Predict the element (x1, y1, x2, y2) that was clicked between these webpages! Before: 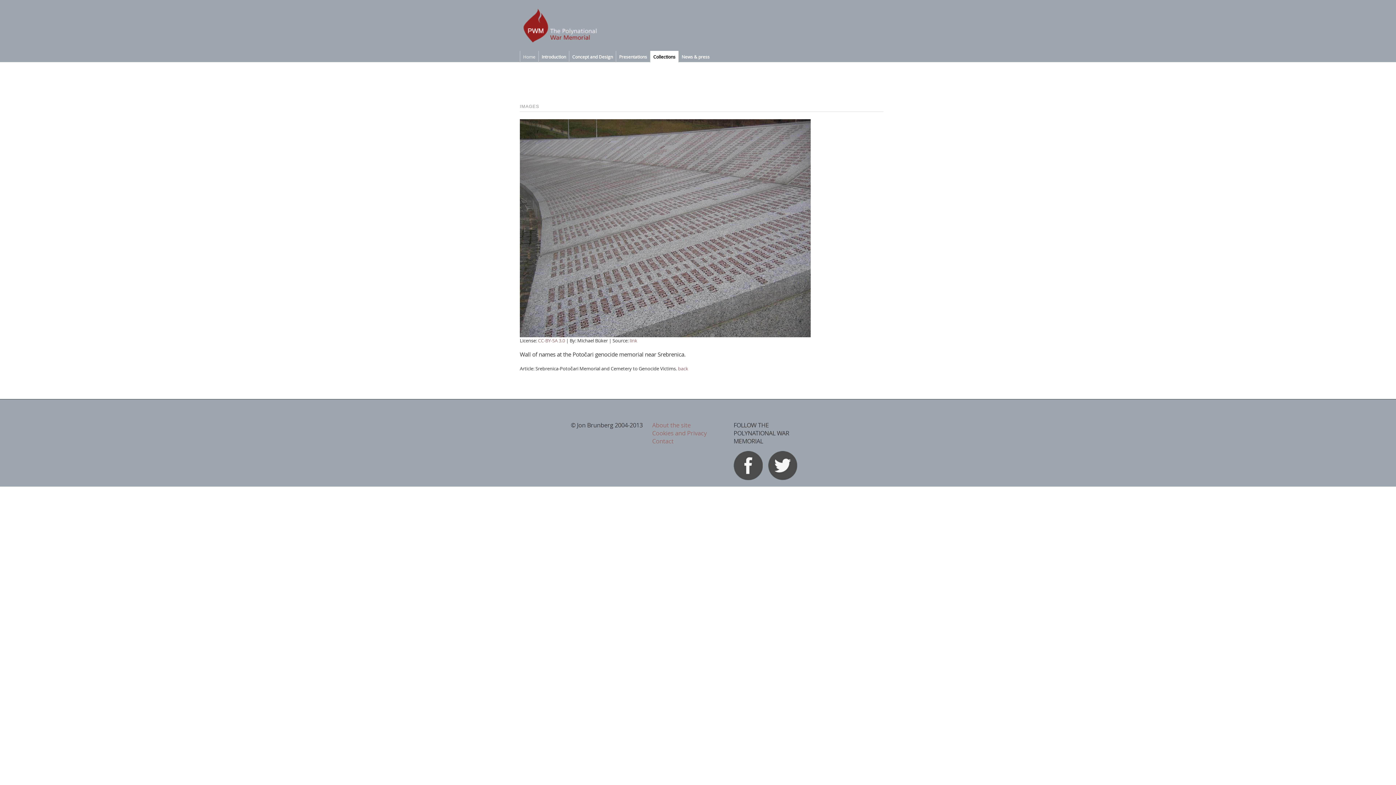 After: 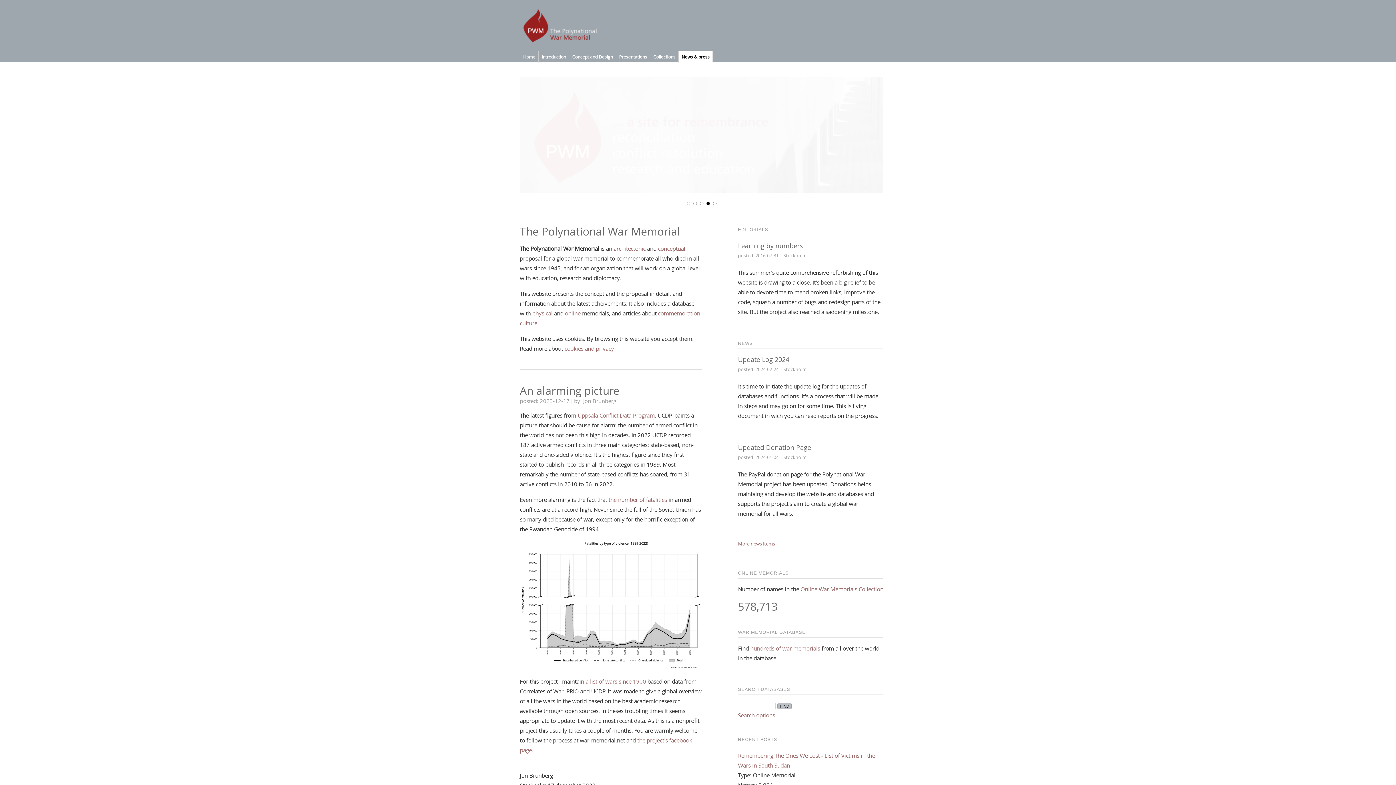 Action: bbox: (520, 50, 538, 62) label: Home